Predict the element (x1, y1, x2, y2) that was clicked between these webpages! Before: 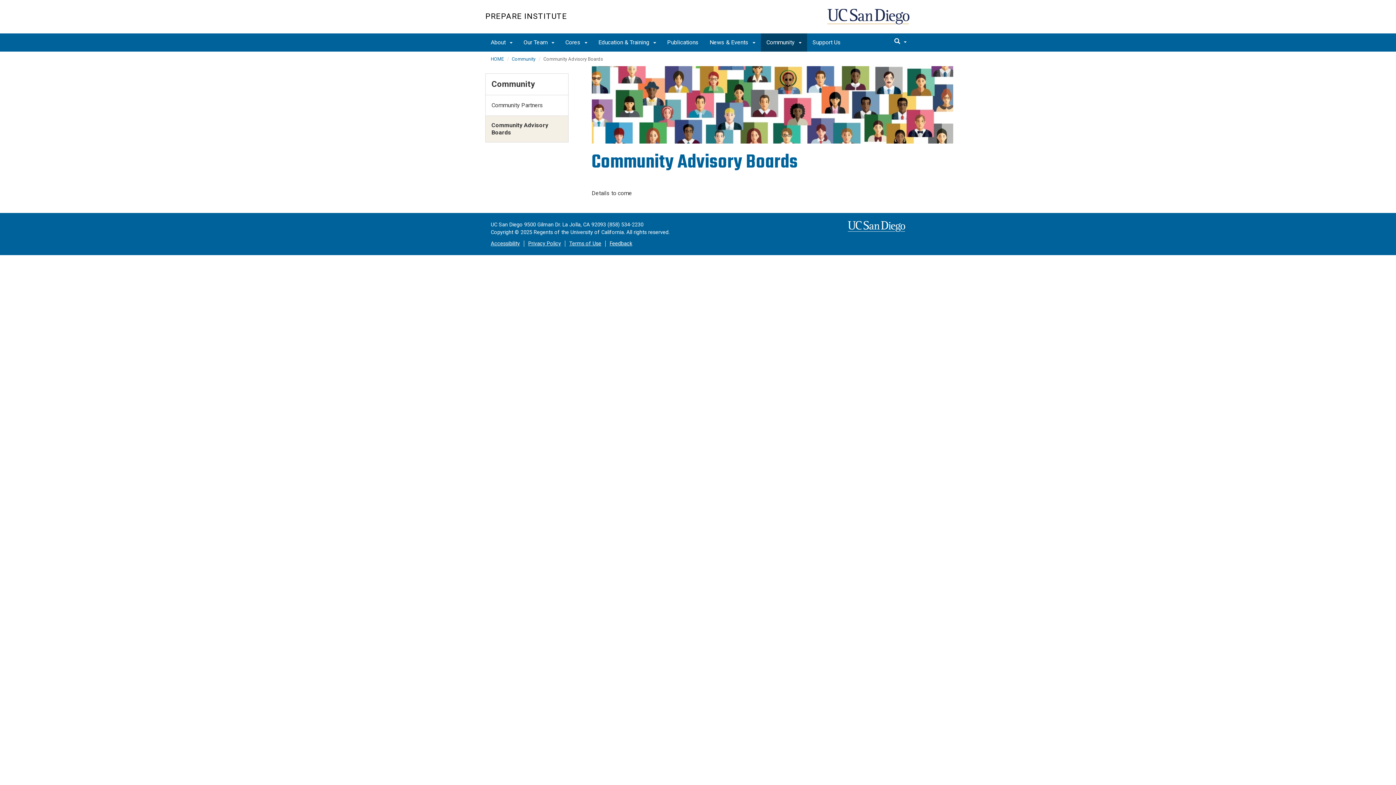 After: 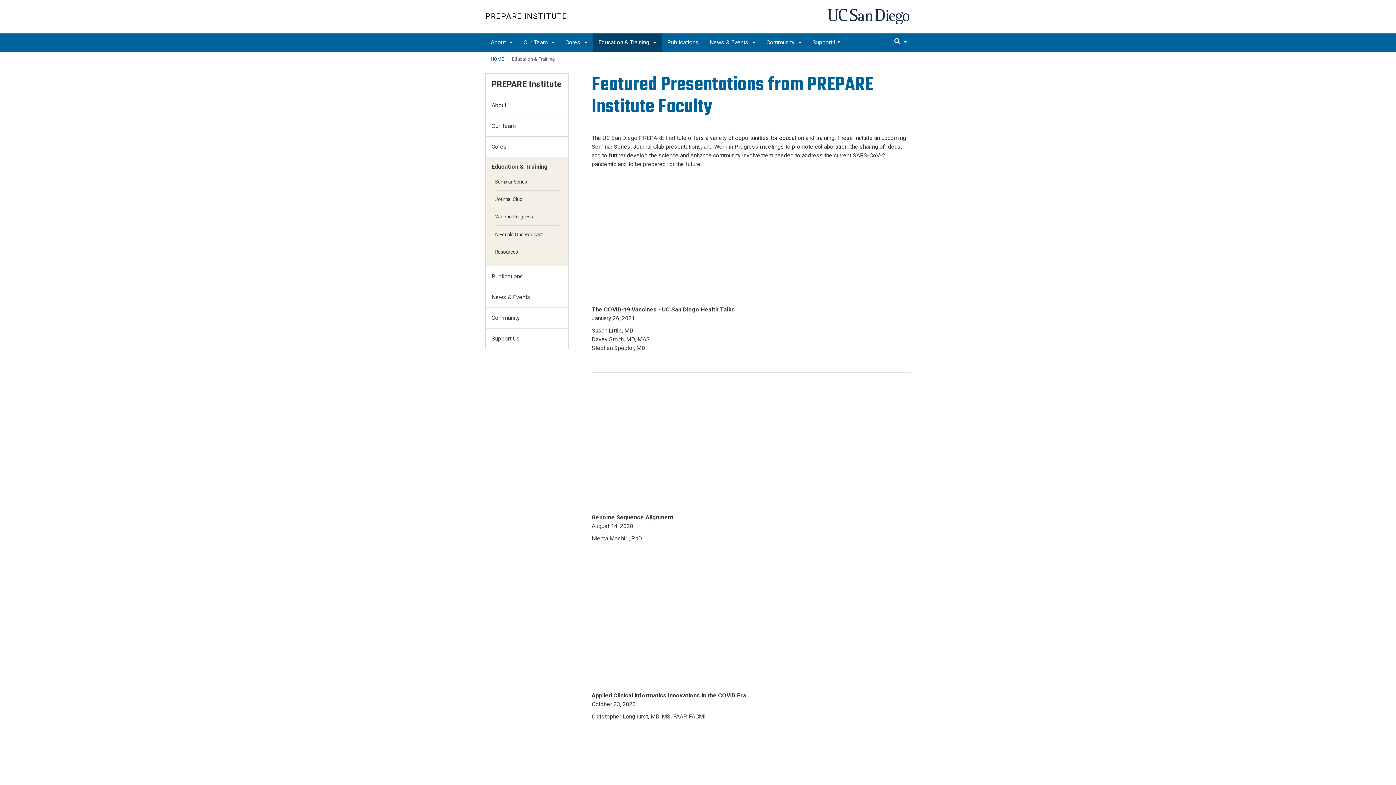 Action: bbox: (593, 33, 661, 51) label: Education & Training 